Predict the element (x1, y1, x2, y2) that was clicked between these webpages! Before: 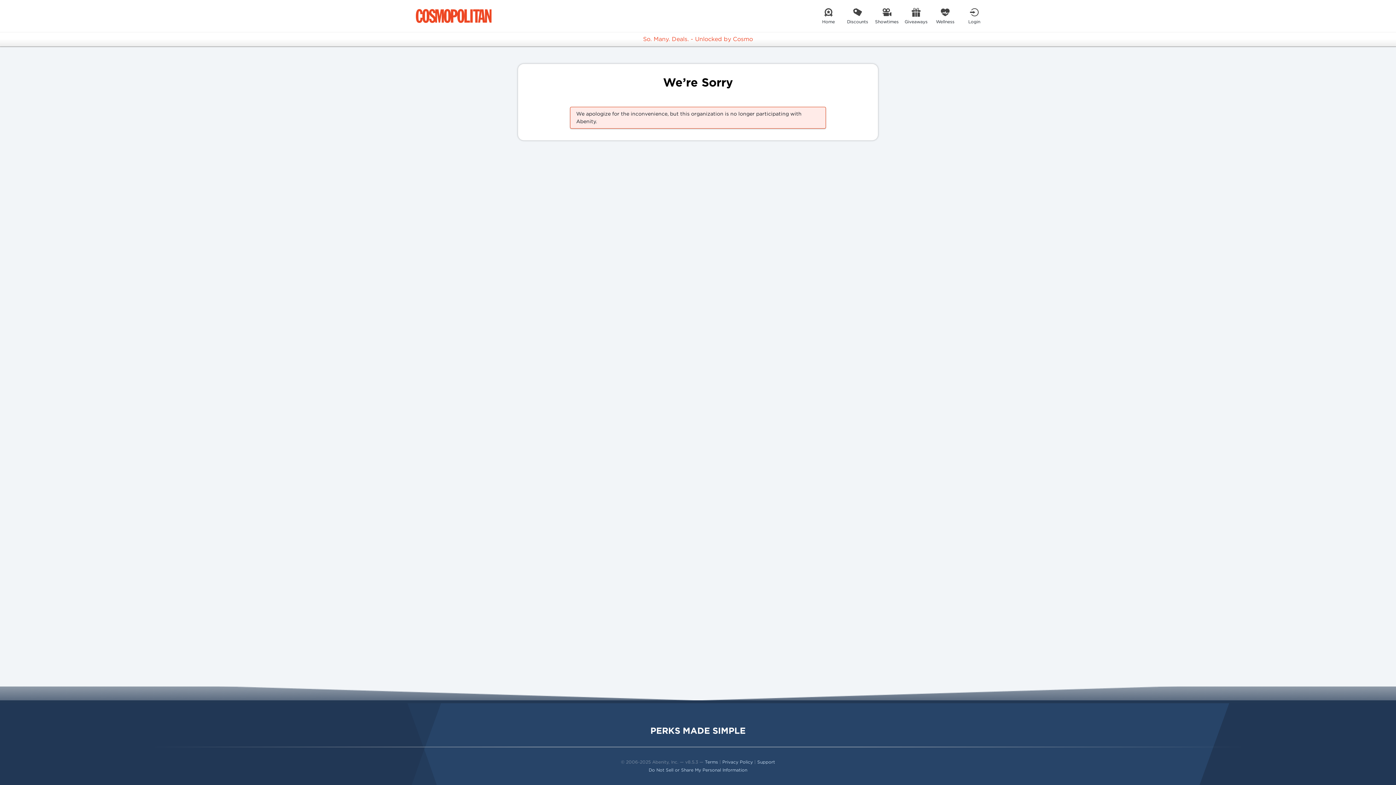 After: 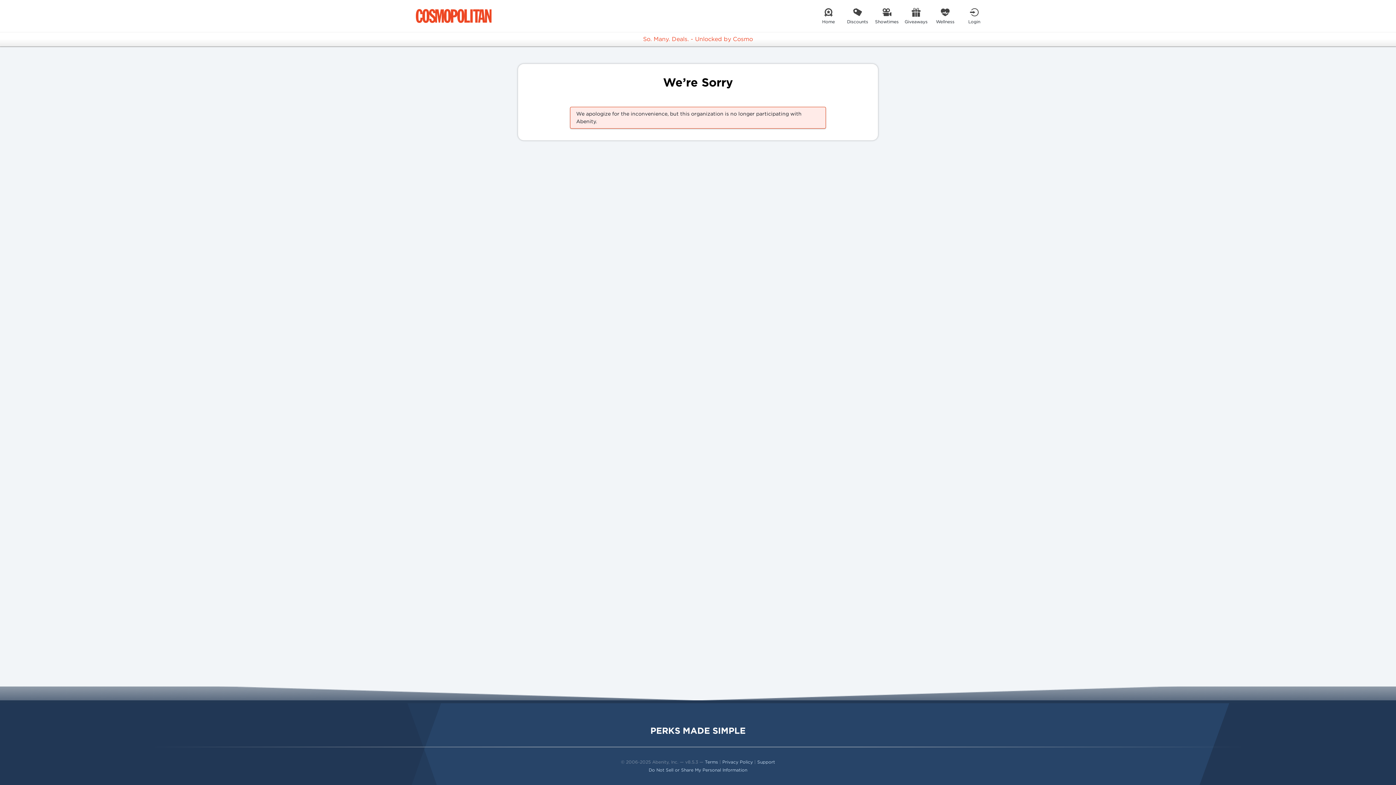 Action: bbox: (960, 0, 989, 32) label: Login